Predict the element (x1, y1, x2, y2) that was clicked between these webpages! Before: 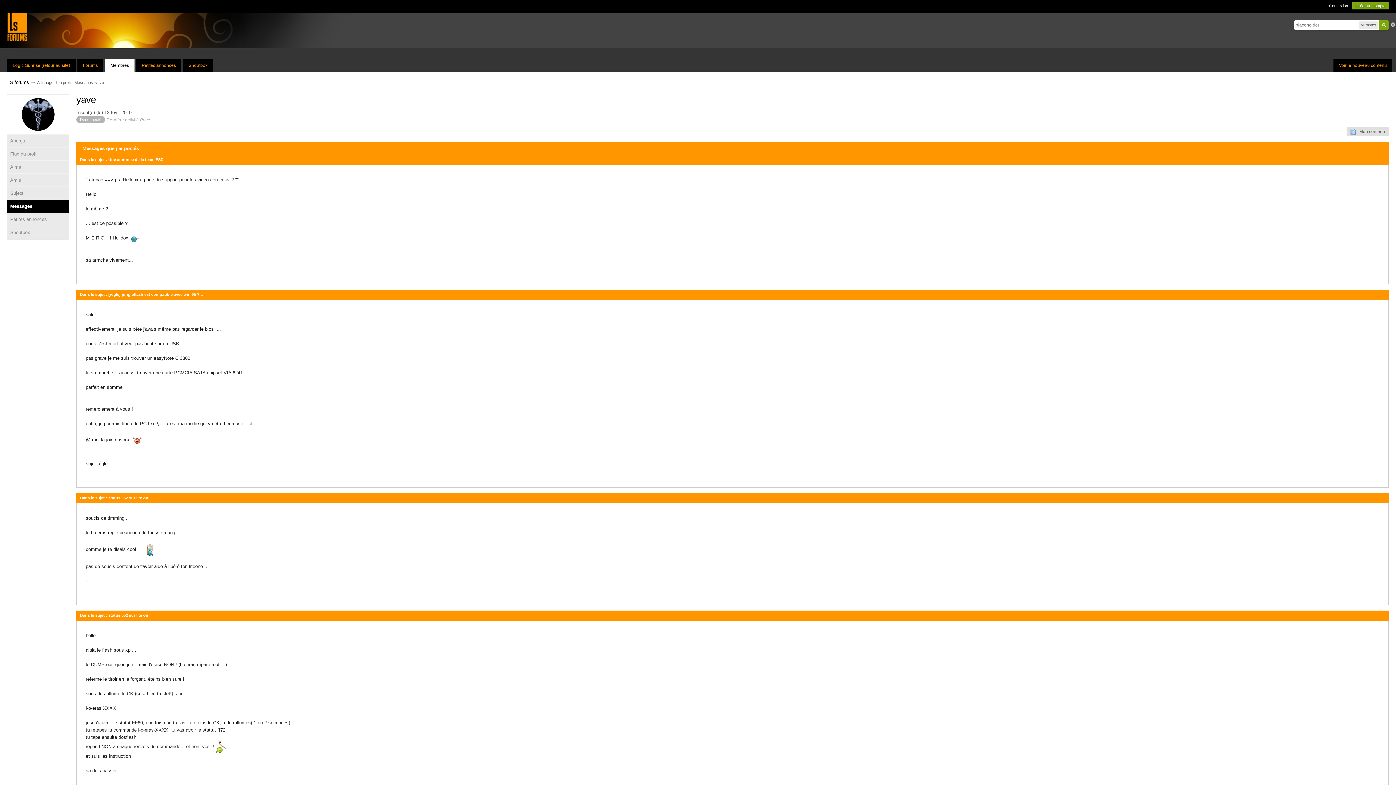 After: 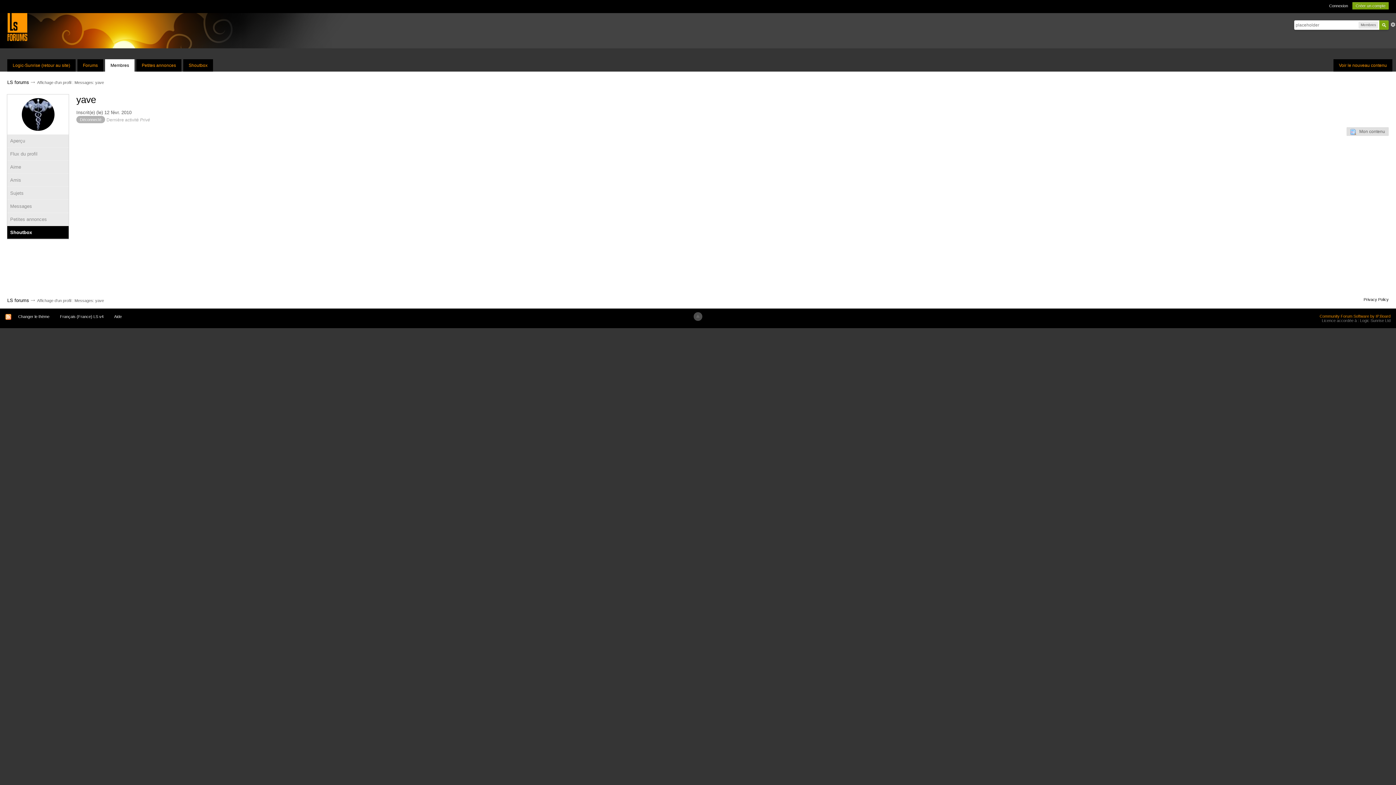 Action: bbox: (7, 226, 68, 238) label: Shoutbox